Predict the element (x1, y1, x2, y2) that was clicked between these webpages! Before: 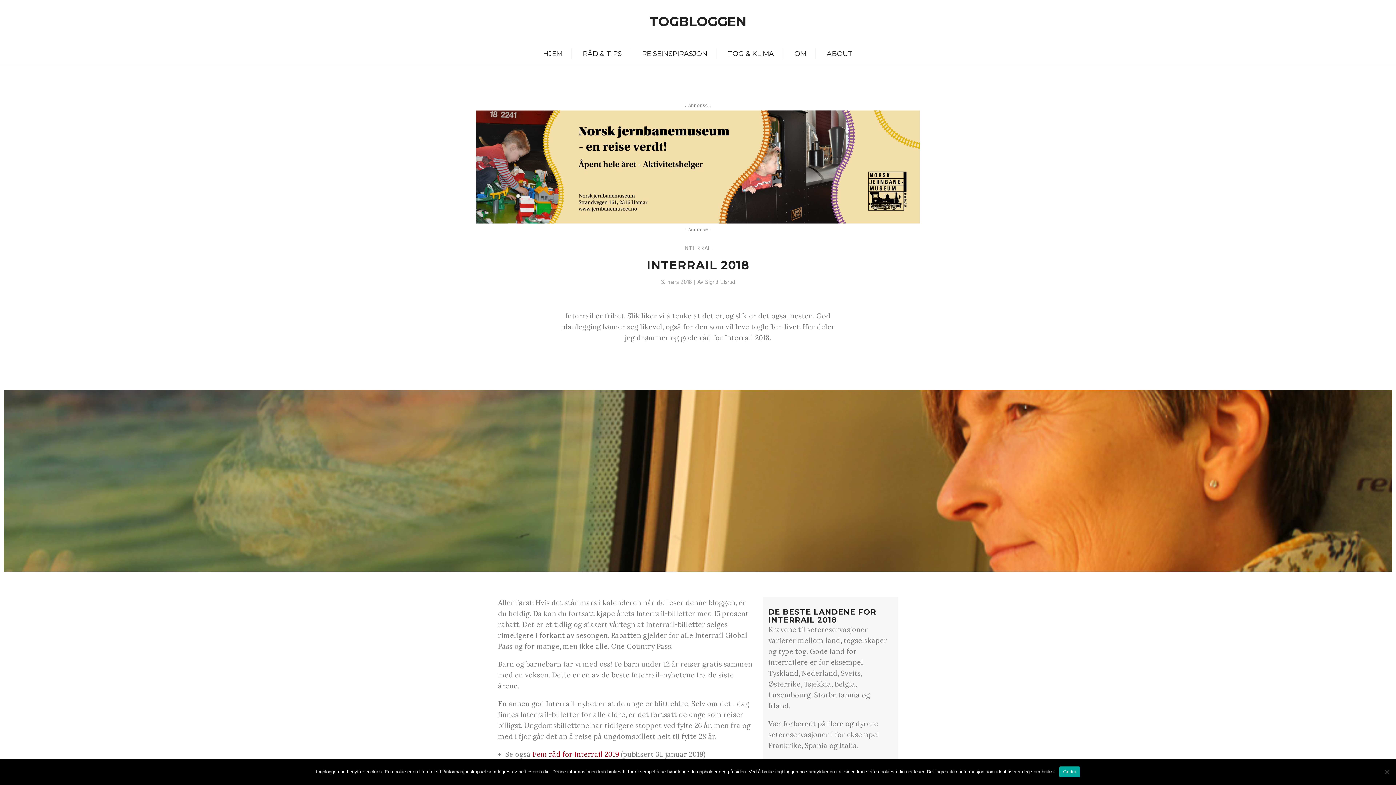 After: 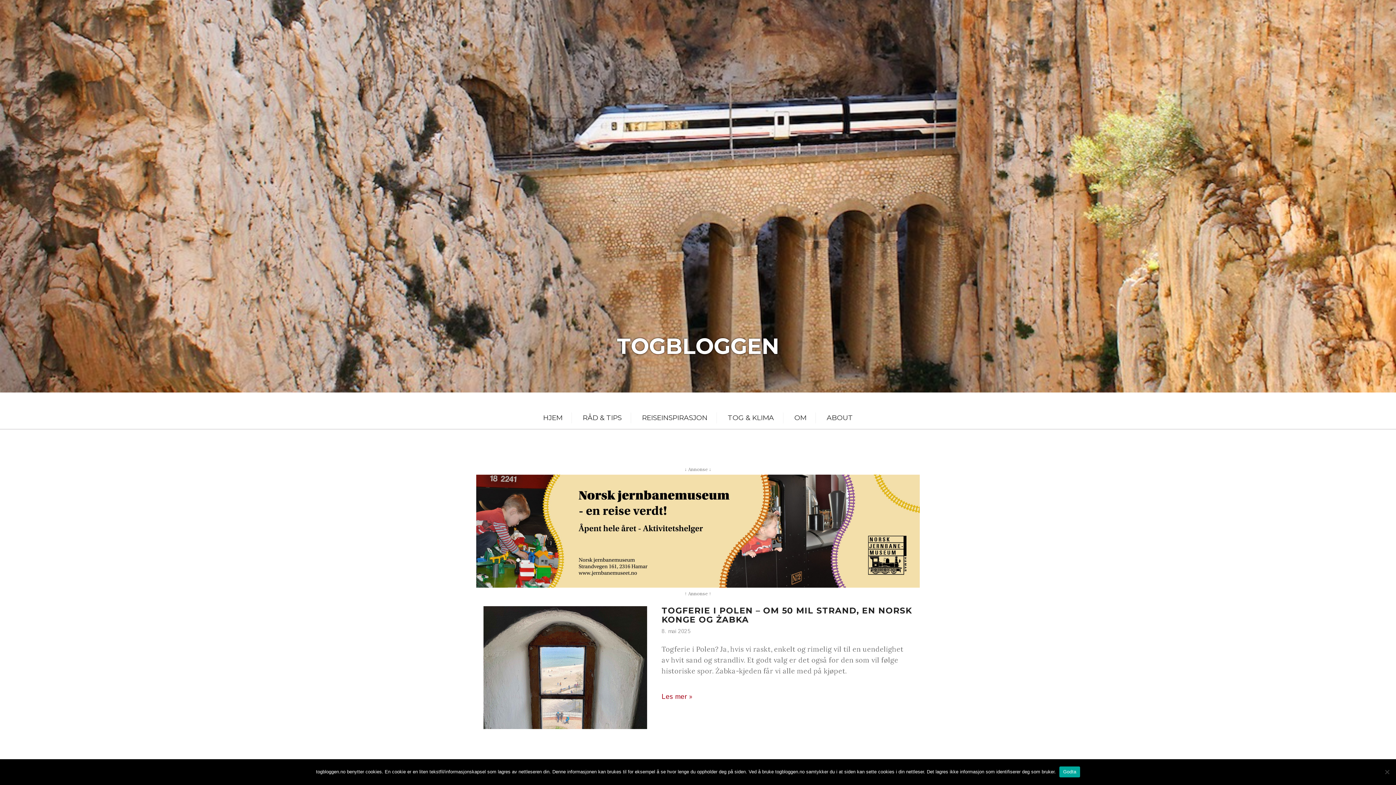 Action: bbox: (649, 14, 746, 28) label: TOGBLOGGEN